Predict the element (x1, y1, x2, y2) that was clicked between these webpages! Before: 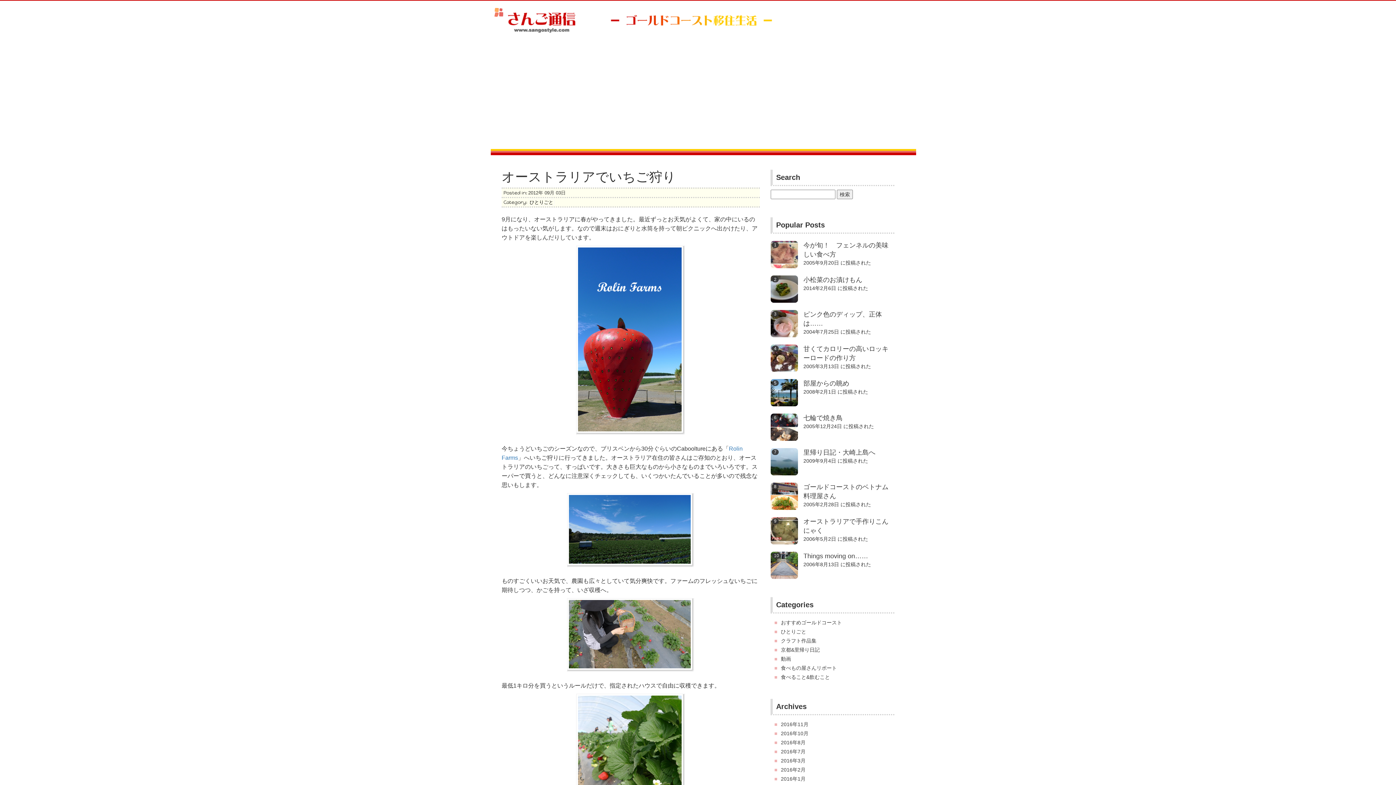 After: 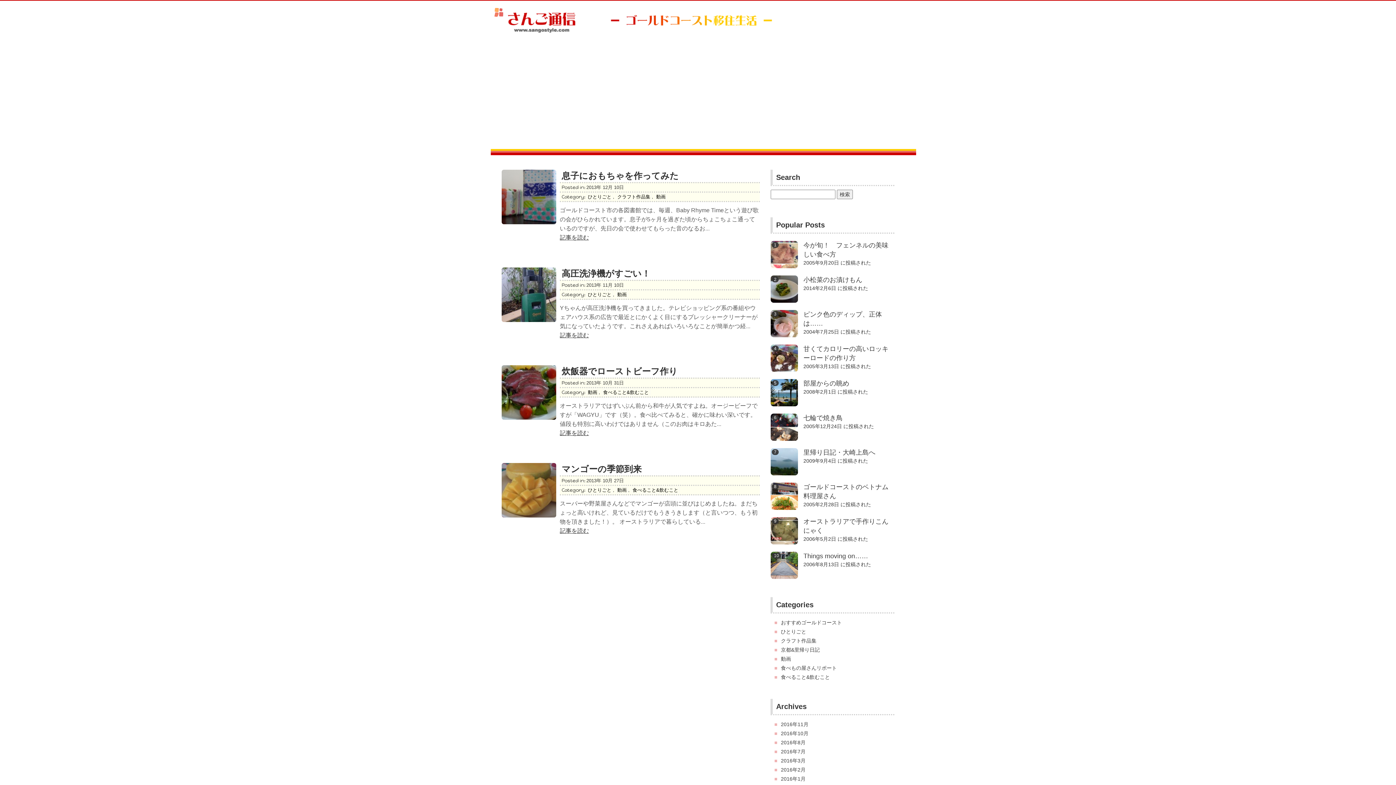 Action: label: 動画 bbox: (781, 656, 791, 662)